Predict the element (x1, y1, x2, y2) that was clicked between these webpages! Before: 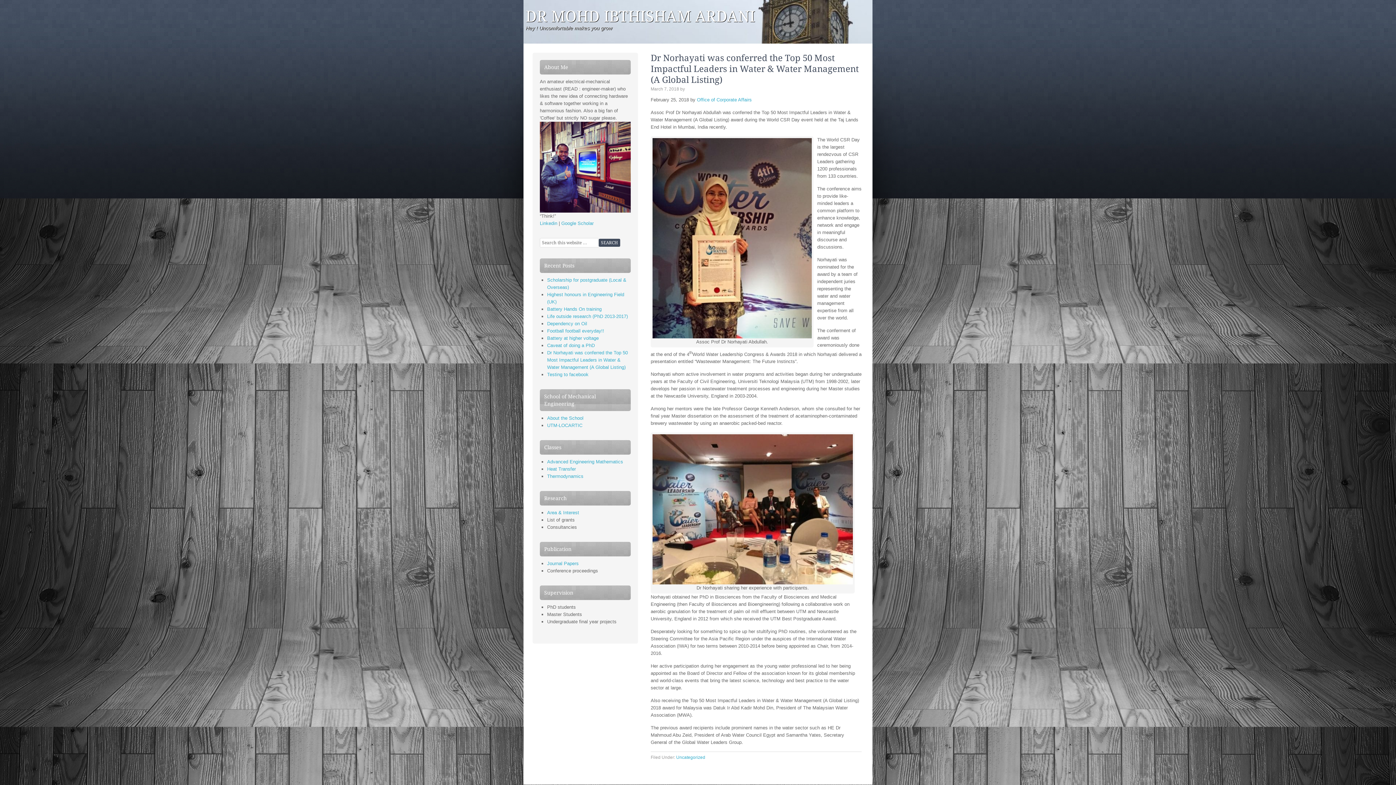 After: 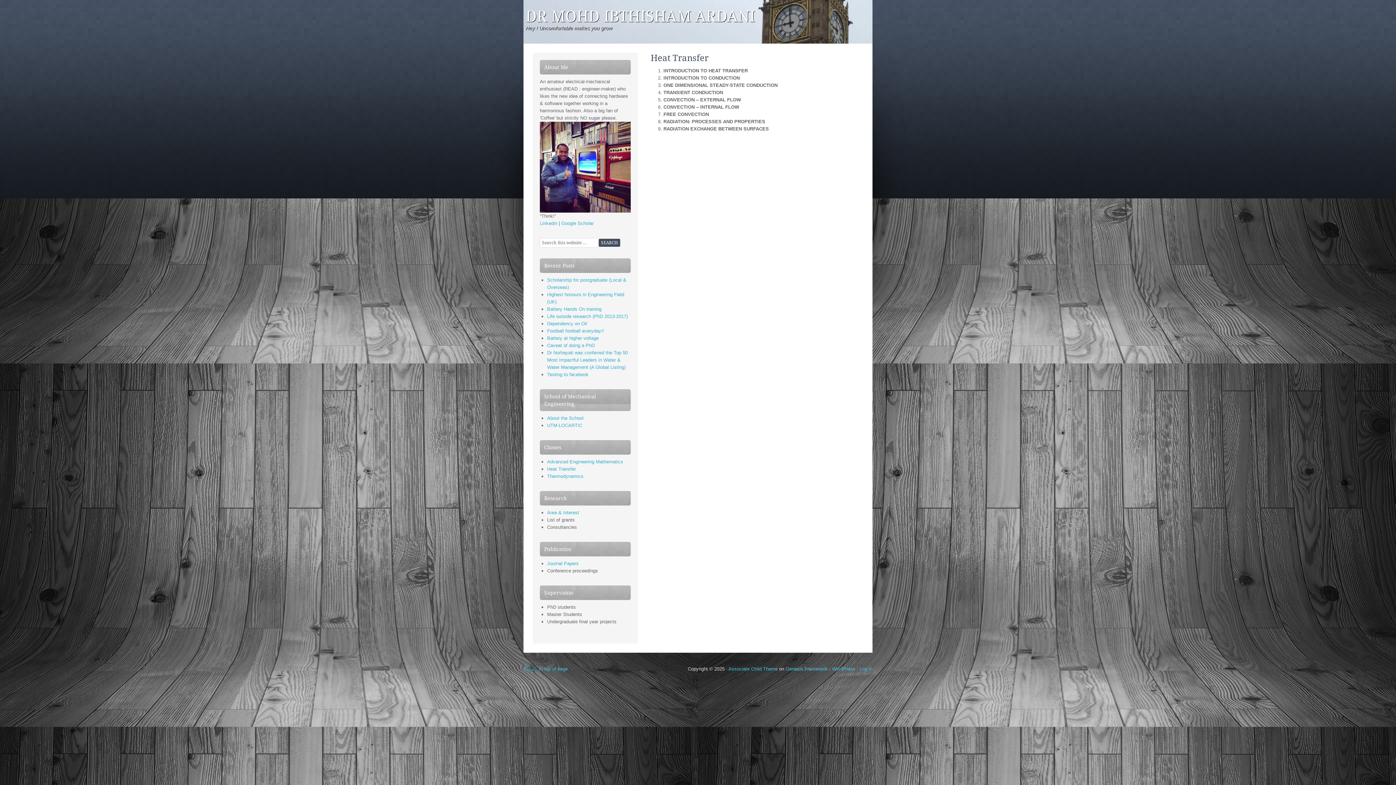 Action: label: Heat Transfer bbox: (547, 466, 576, 472)